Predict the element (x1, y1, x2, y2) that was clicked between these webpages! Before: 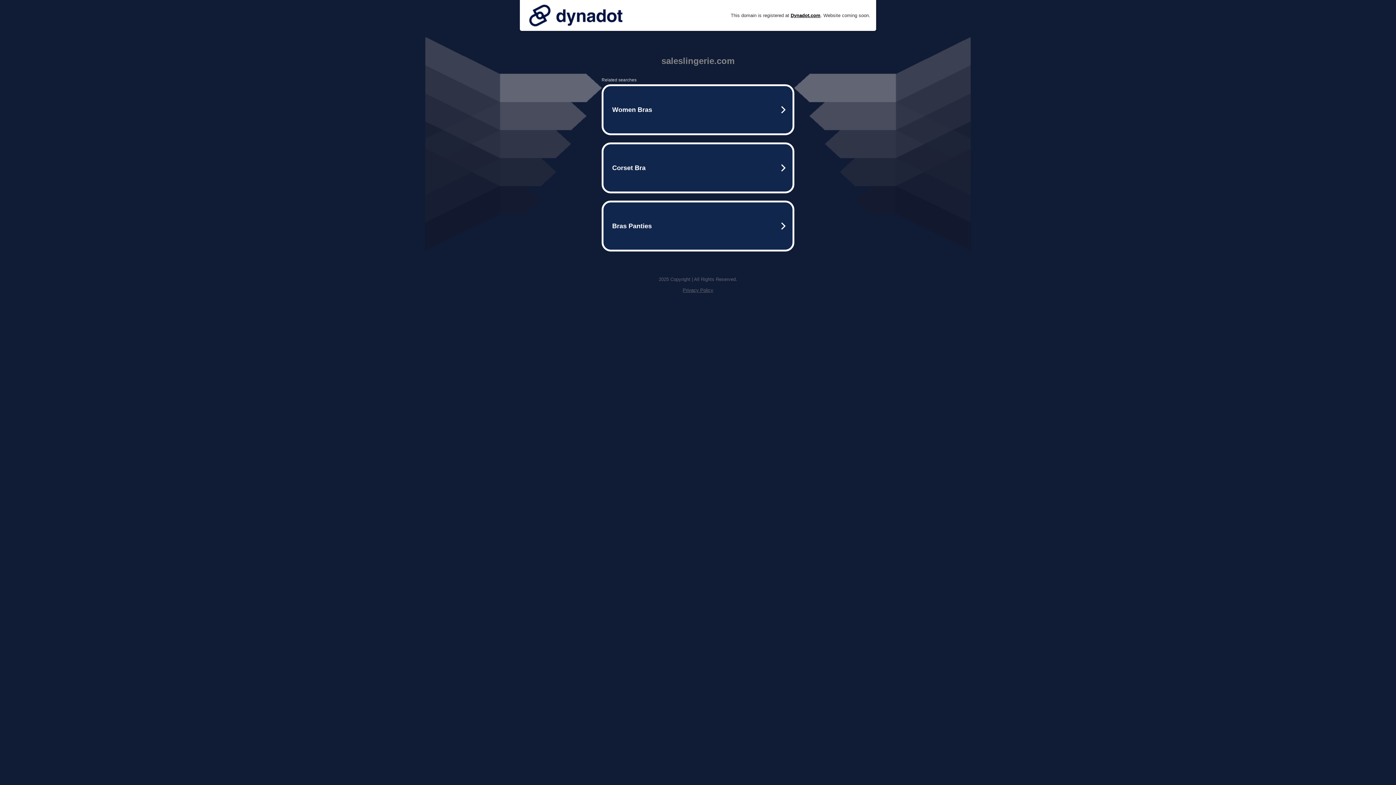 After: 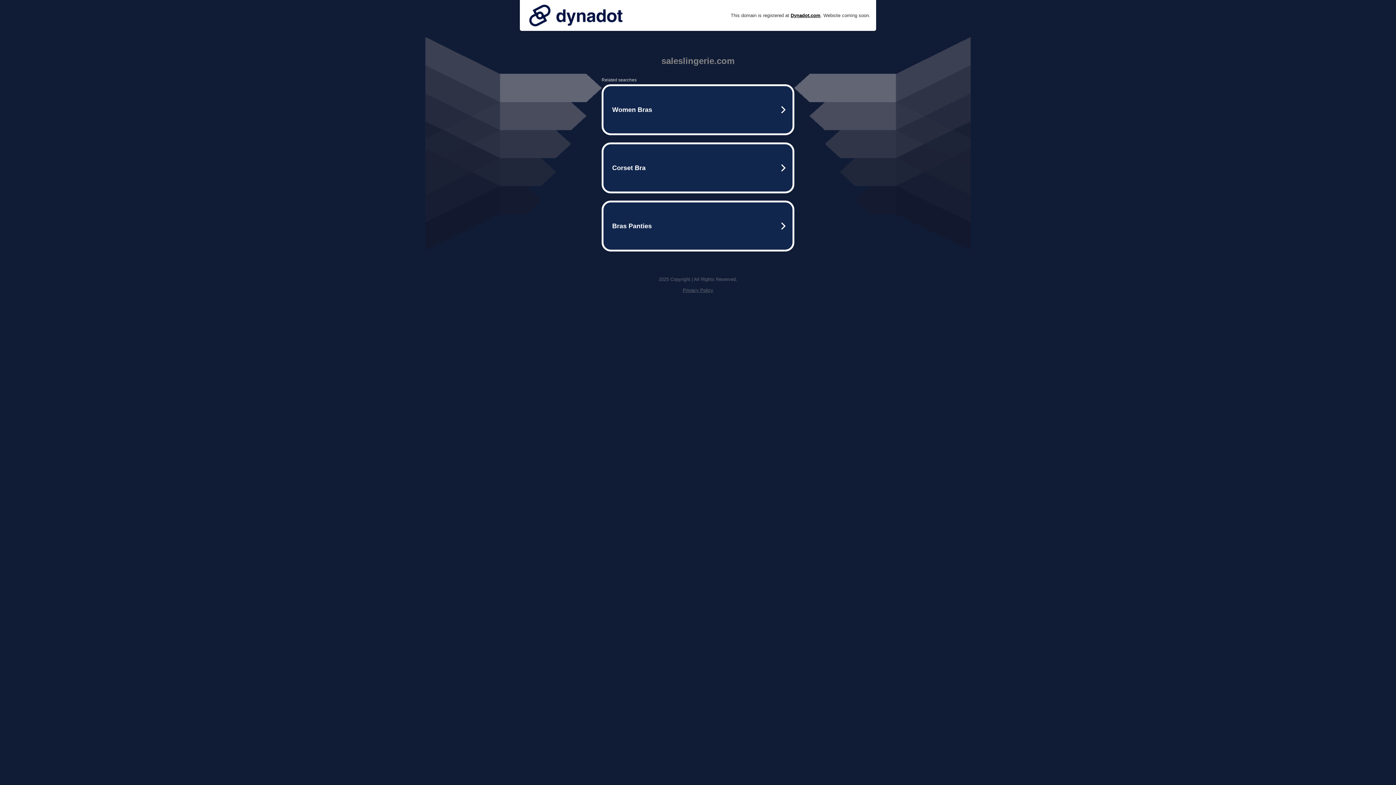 Action: label: Privacy Policy bbox: (682, 287, 713, 293)